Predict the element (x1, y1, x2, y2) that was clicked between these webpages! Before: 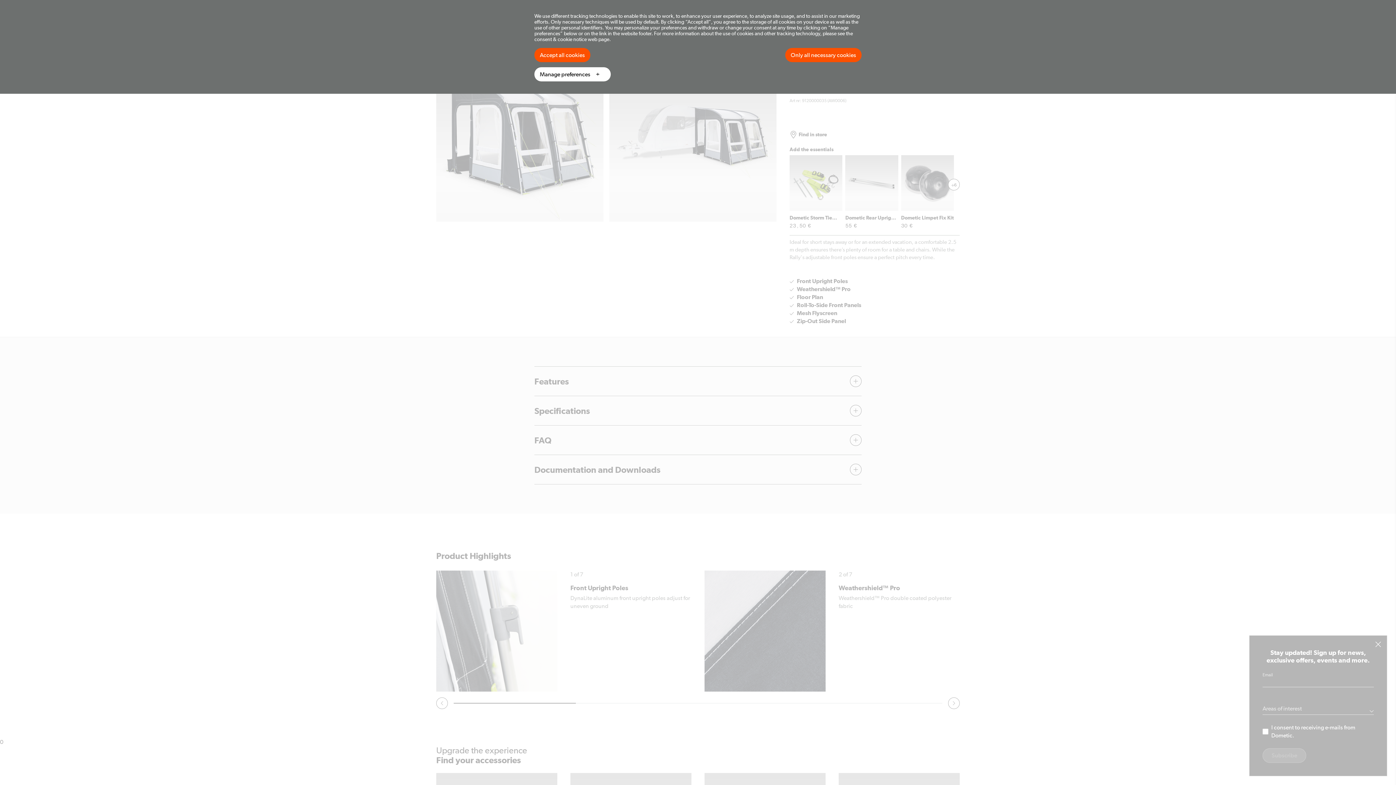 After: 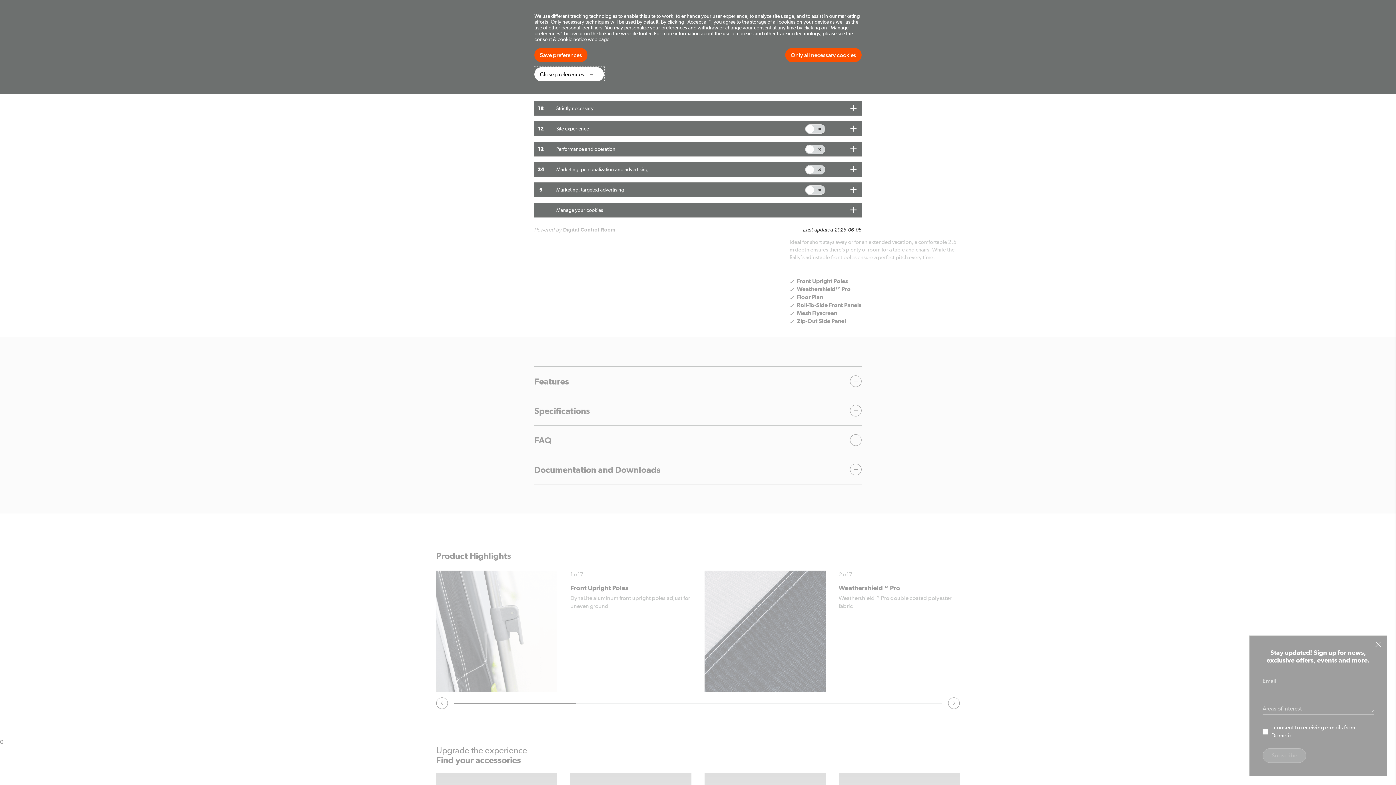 Action: bbox: (534, 67, 610, 81) label: Manage preferences